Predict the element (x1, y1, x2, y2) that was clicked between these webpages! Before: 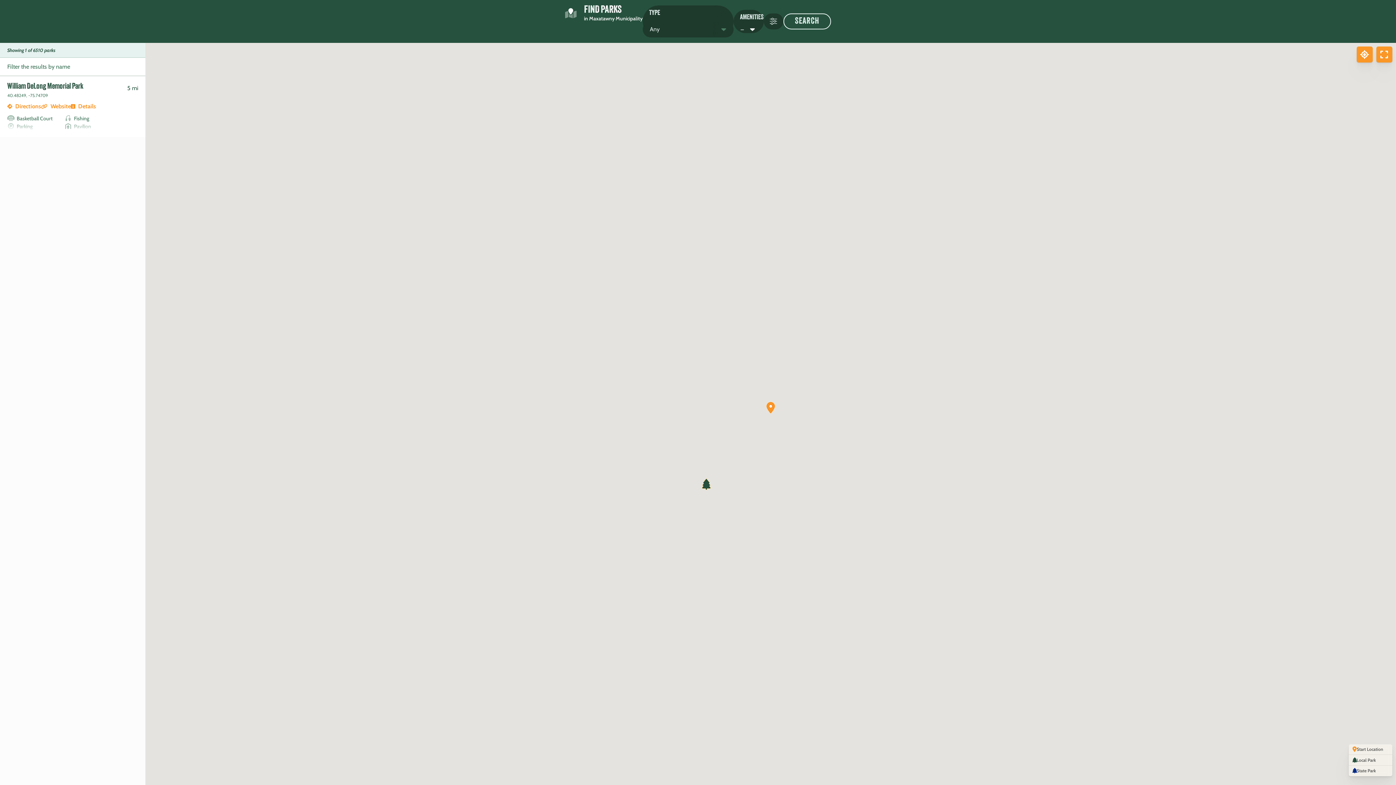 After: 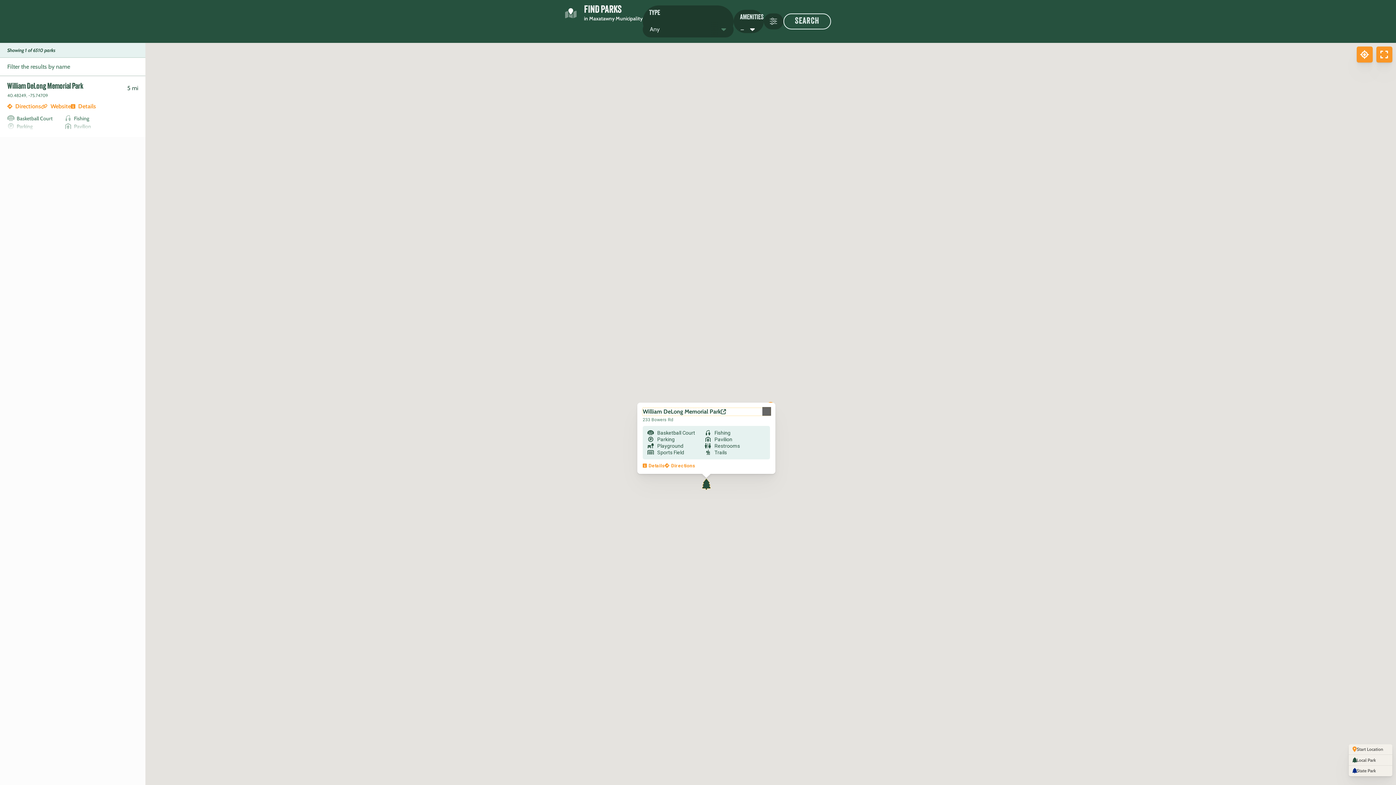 Action: bbox: (702, 478, 710, 490)